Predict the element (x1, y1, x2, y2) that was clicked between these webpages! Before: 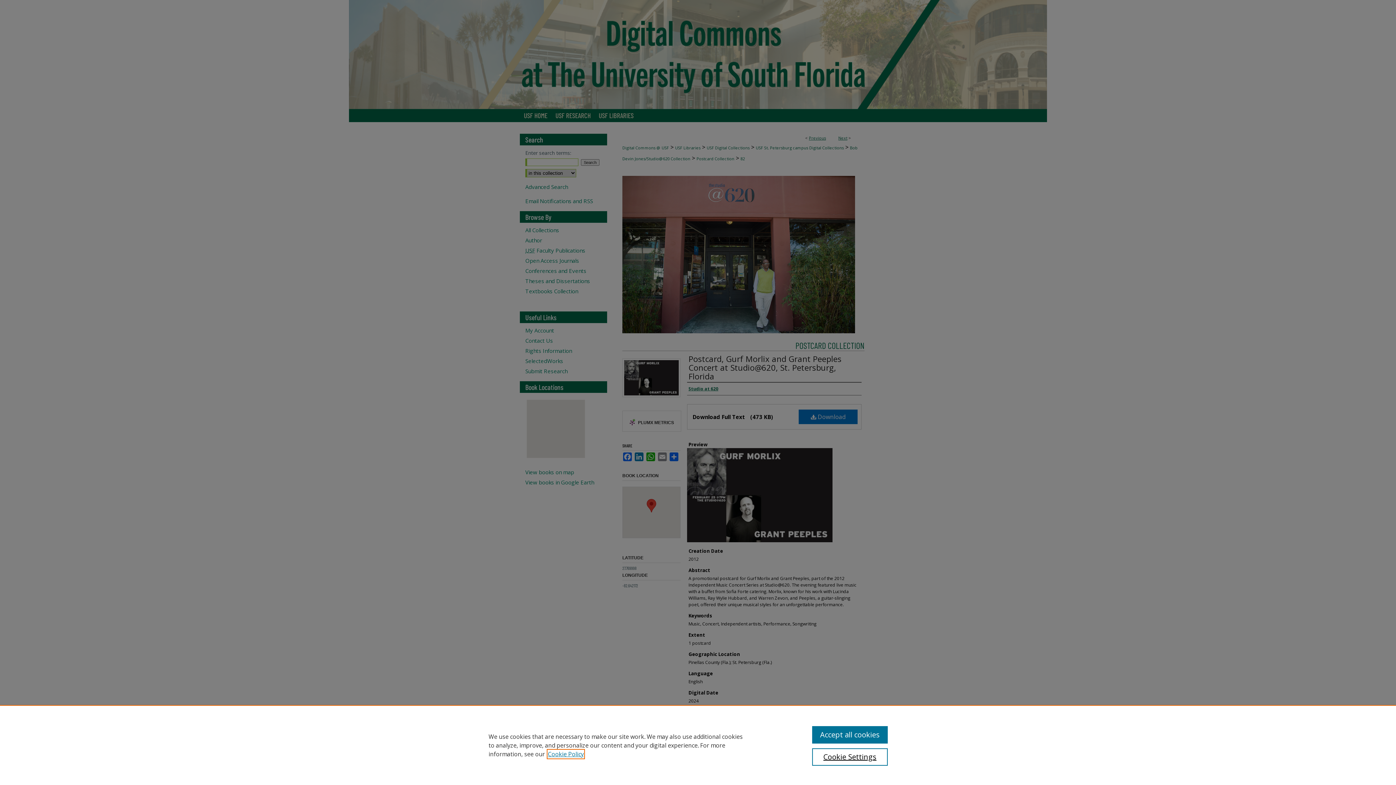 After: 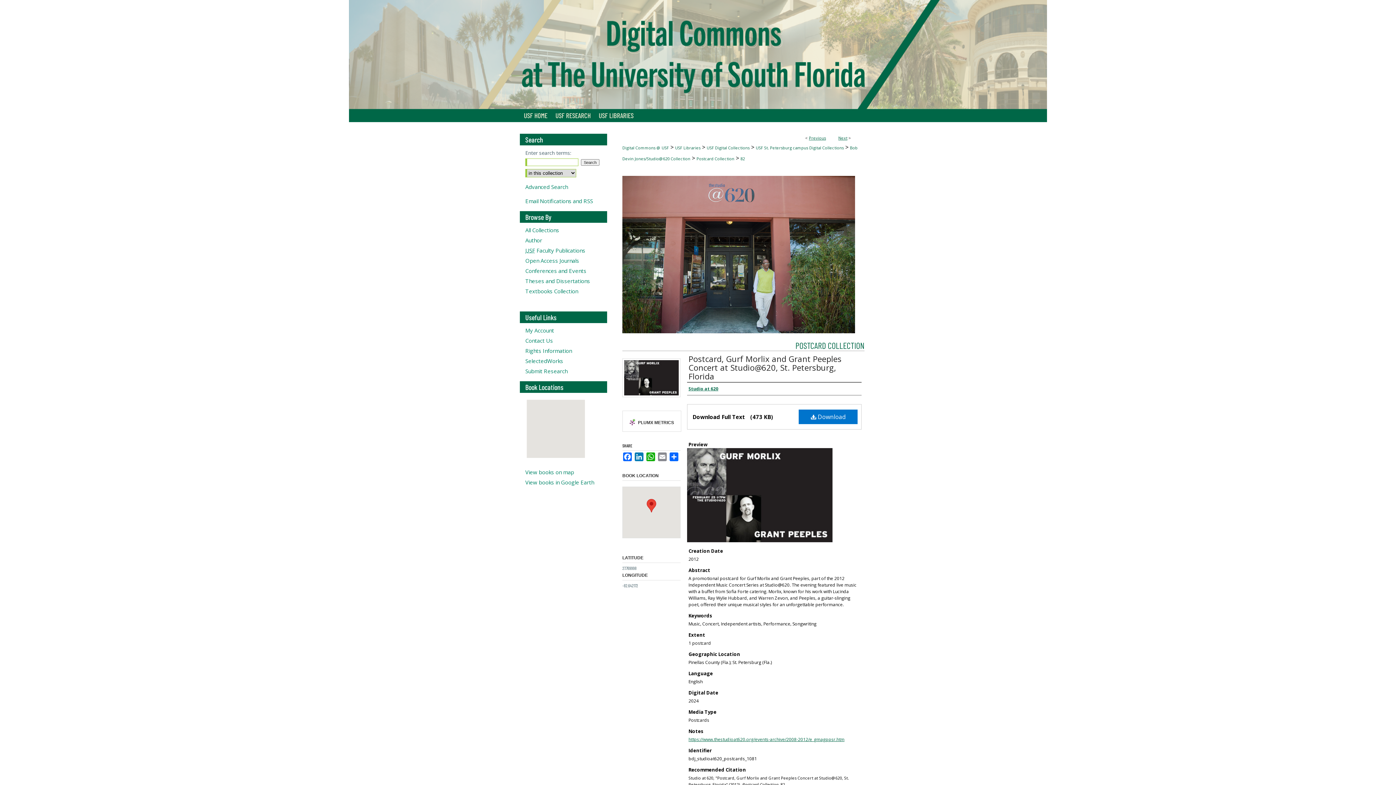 Action: bbox: (812, 726, 887, 744) label: Accept all cookies